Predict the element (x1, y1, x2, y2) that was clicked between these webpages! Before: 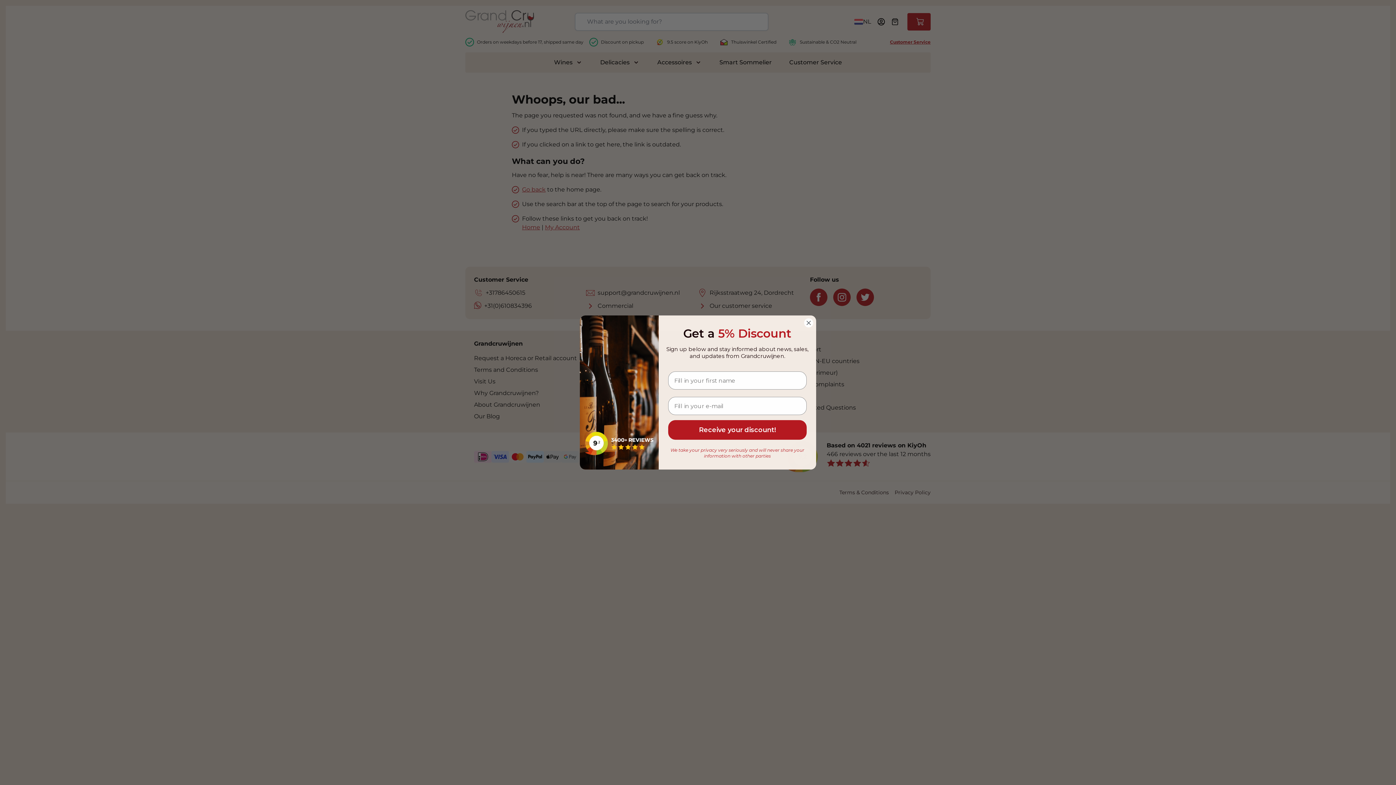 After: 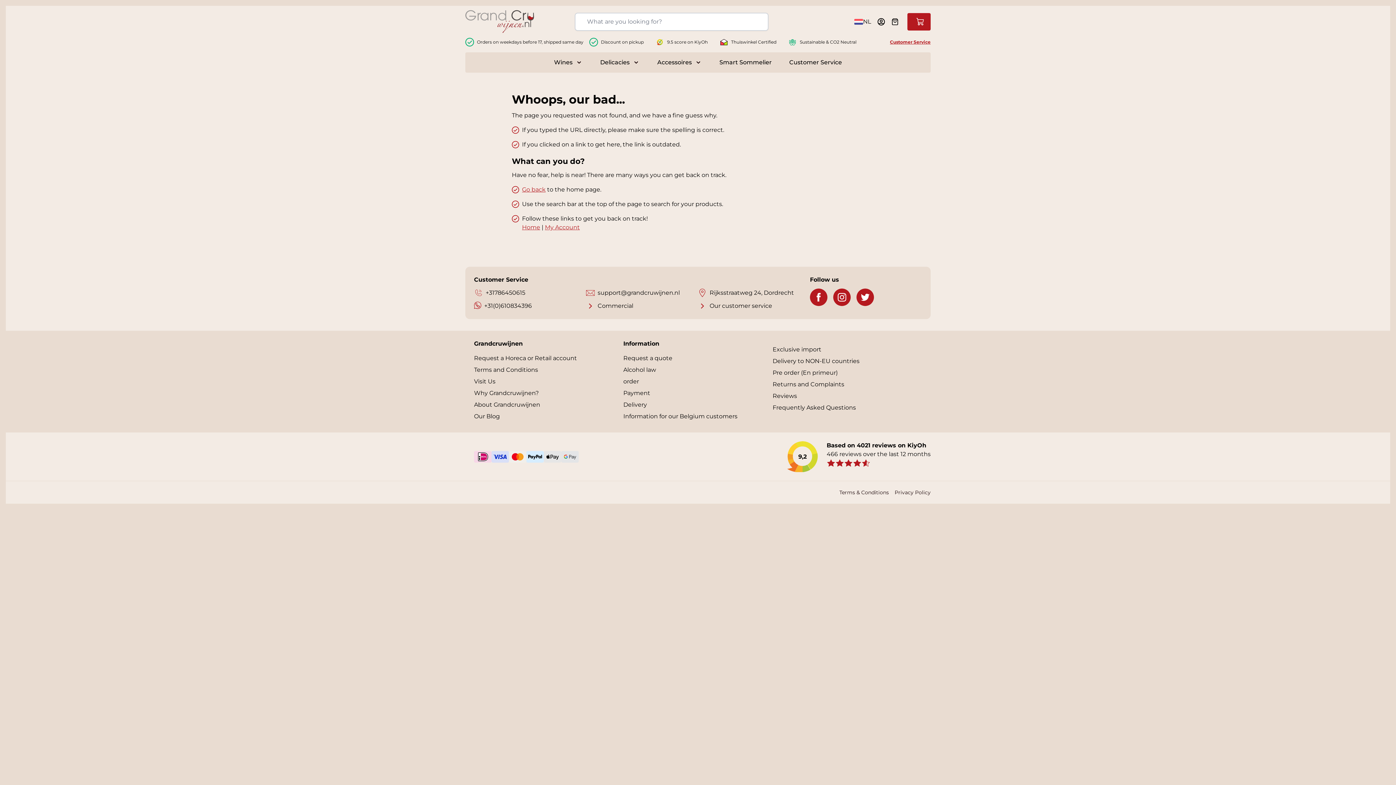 Action: bbox: (804, 318, 813, 327) label: Close dialog